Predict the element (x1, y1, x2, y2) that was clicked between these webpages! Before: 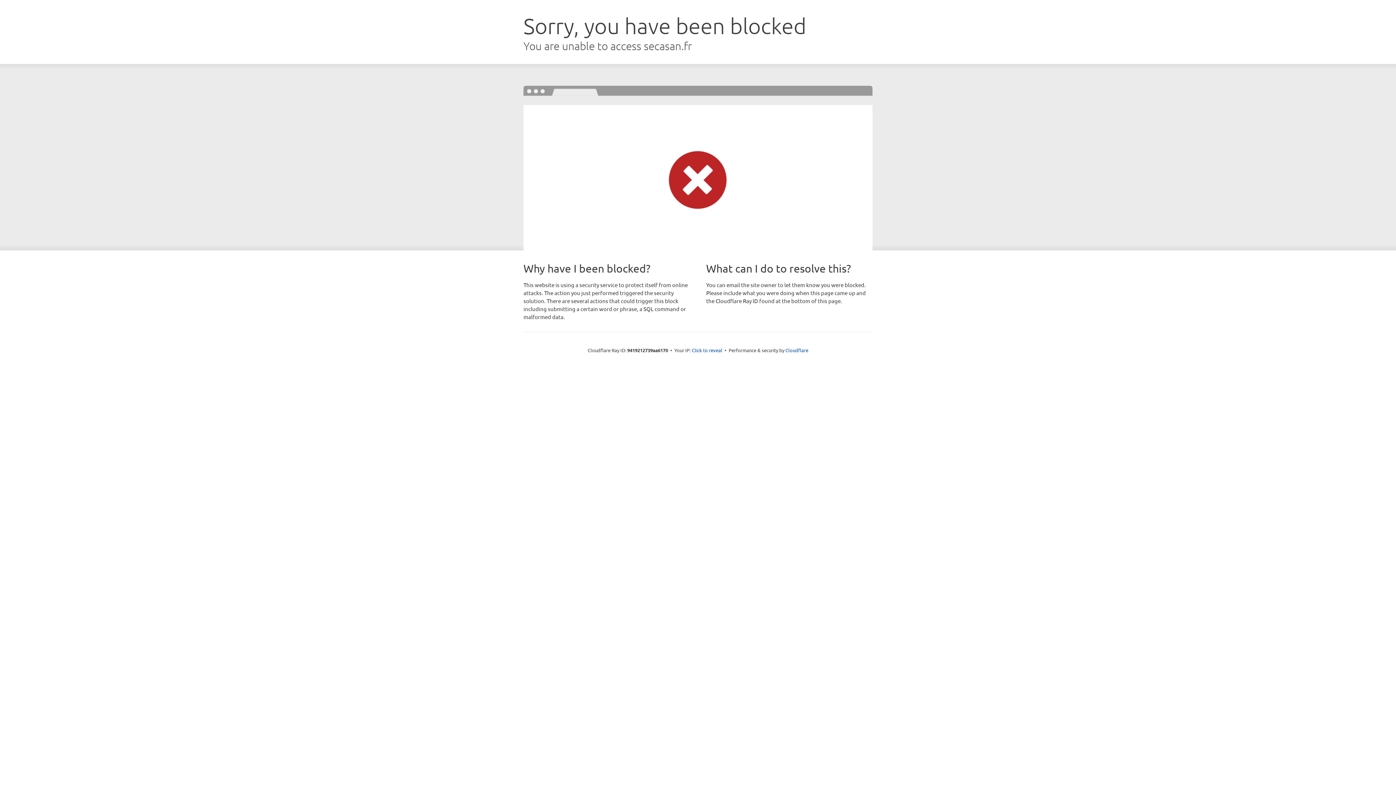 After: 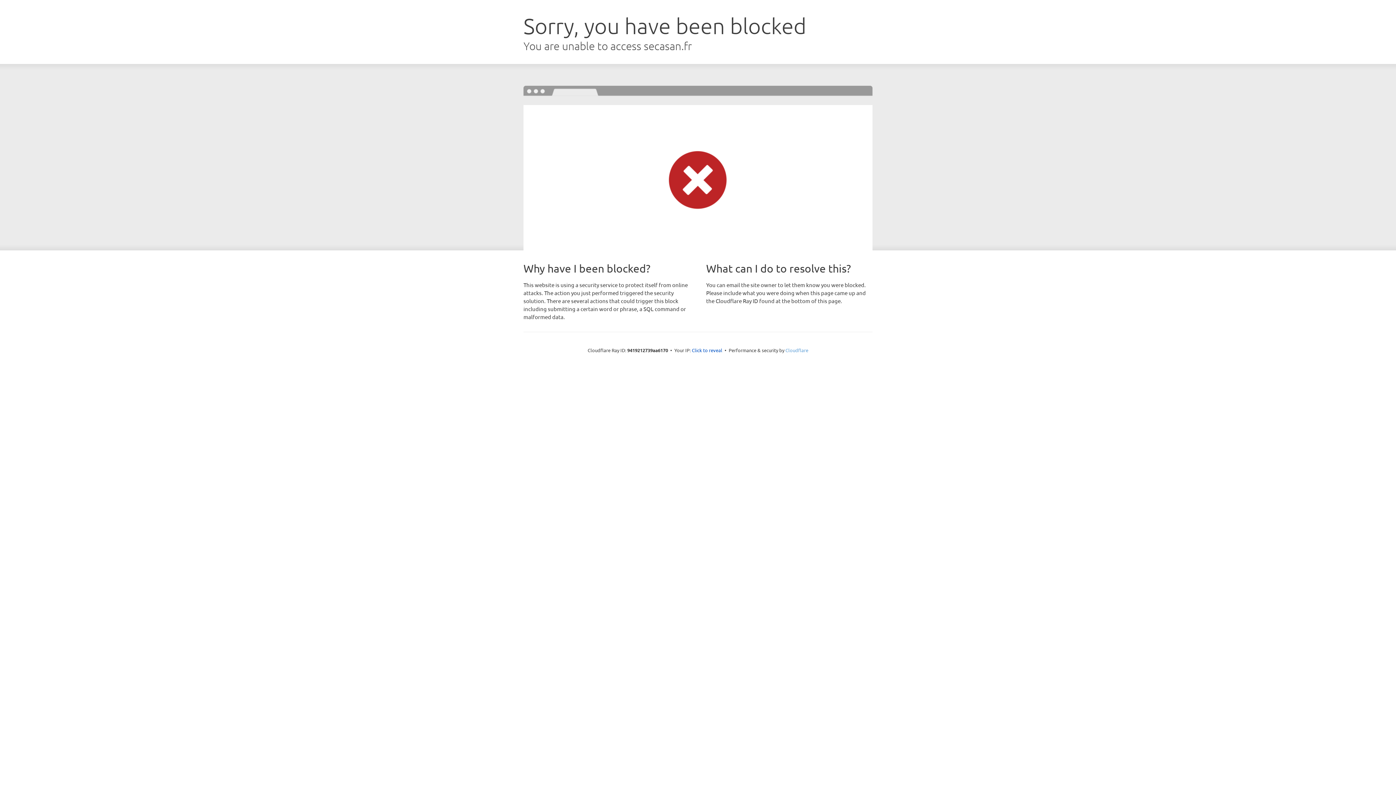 Action: bbox: (785, 347, 808, 353) label: Cloudflare